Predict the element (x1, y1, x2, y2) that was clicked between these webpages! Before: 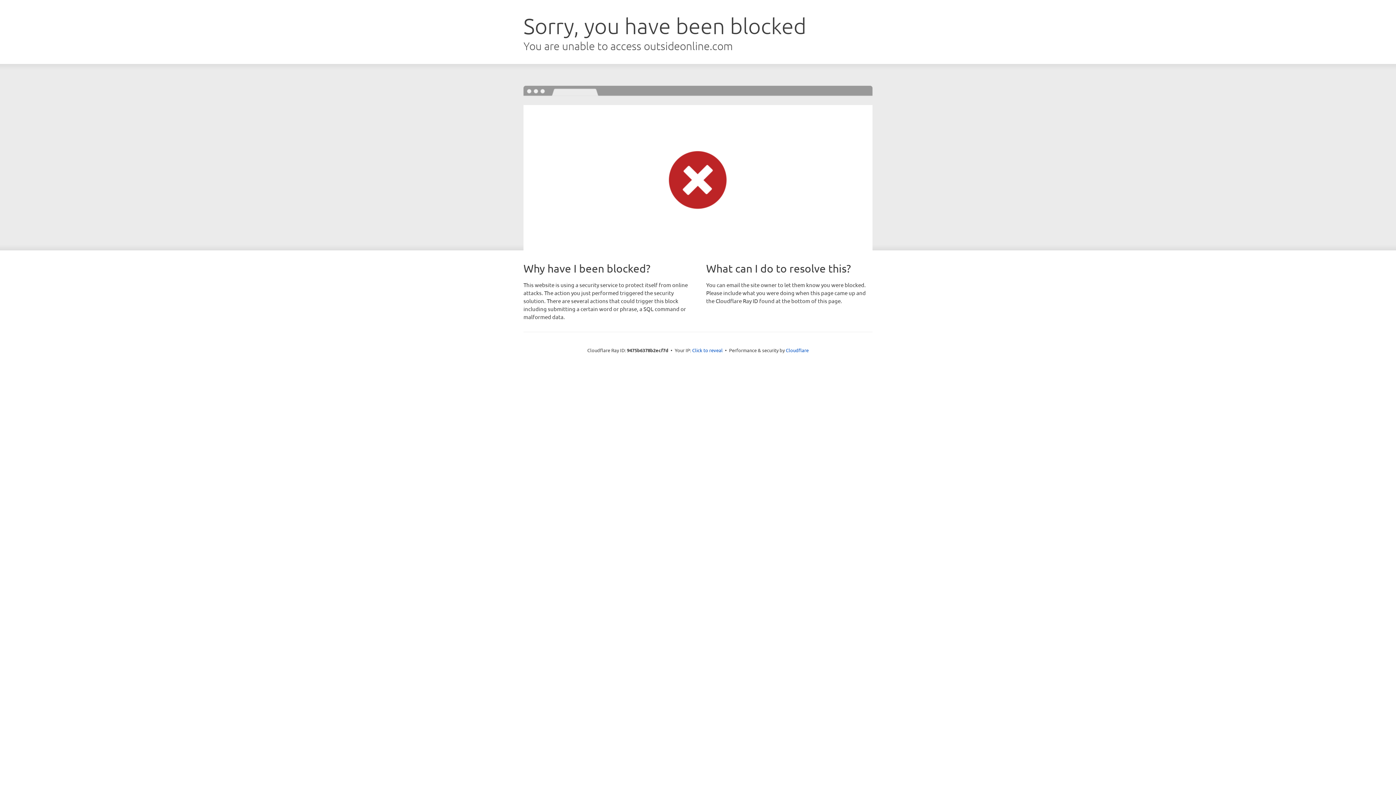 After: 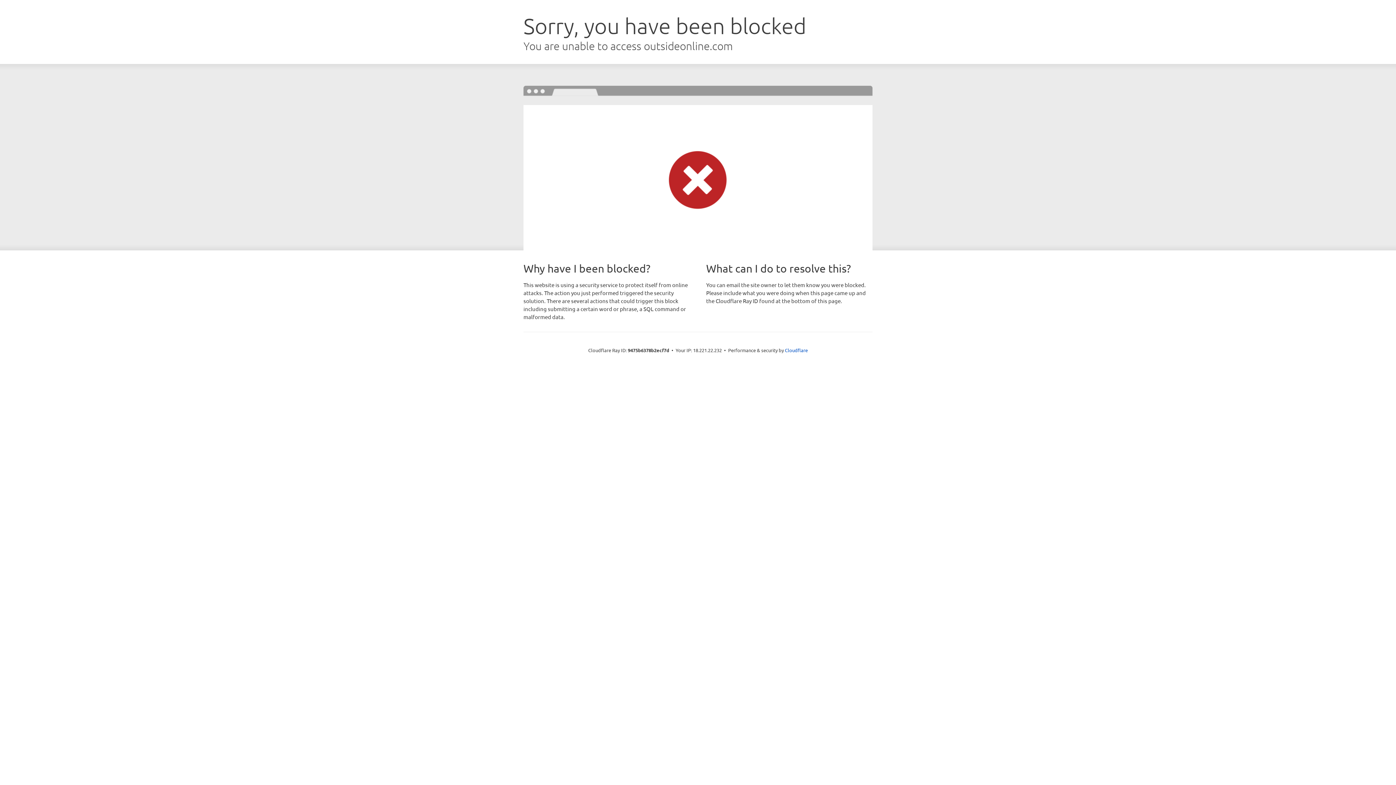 Action: bbox: (692, 346, 722, 353) label: Click to reveal